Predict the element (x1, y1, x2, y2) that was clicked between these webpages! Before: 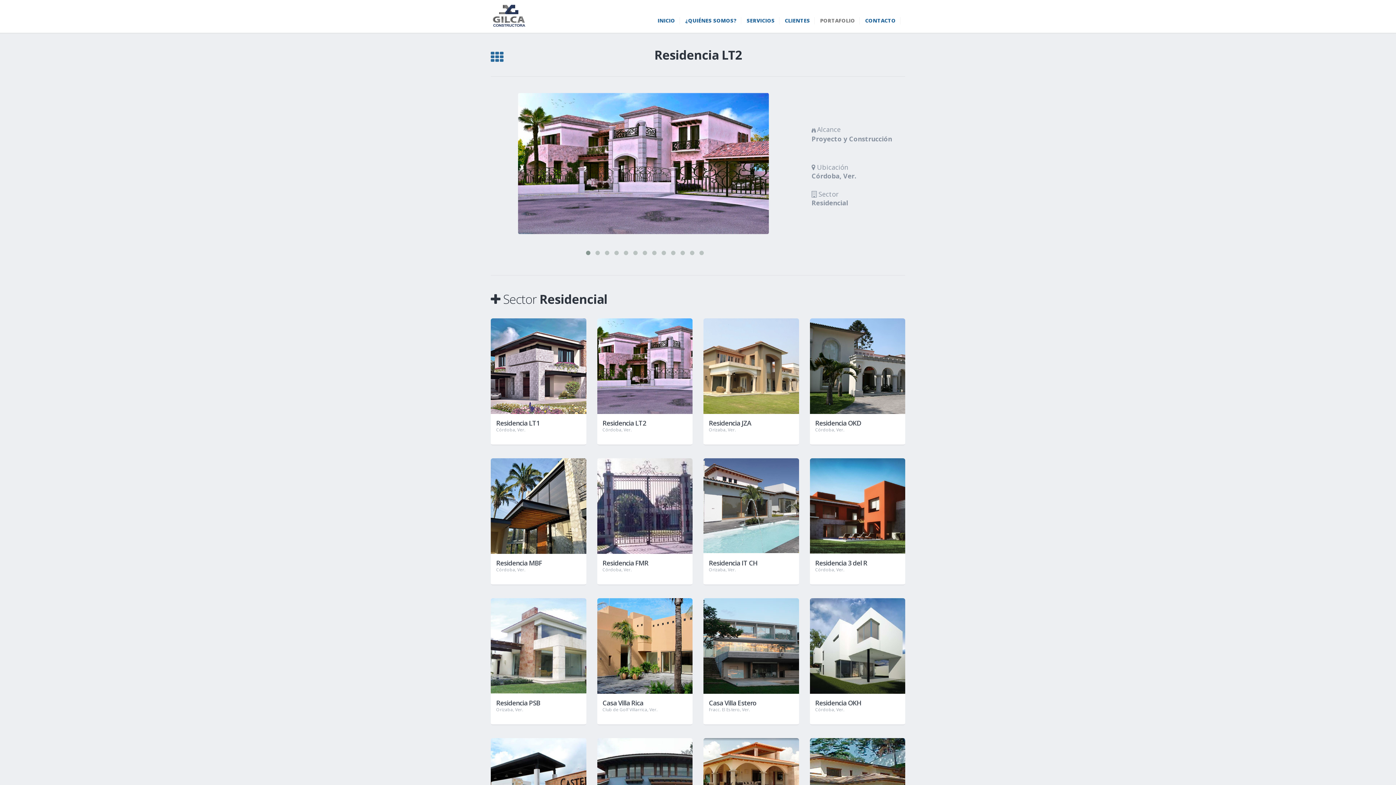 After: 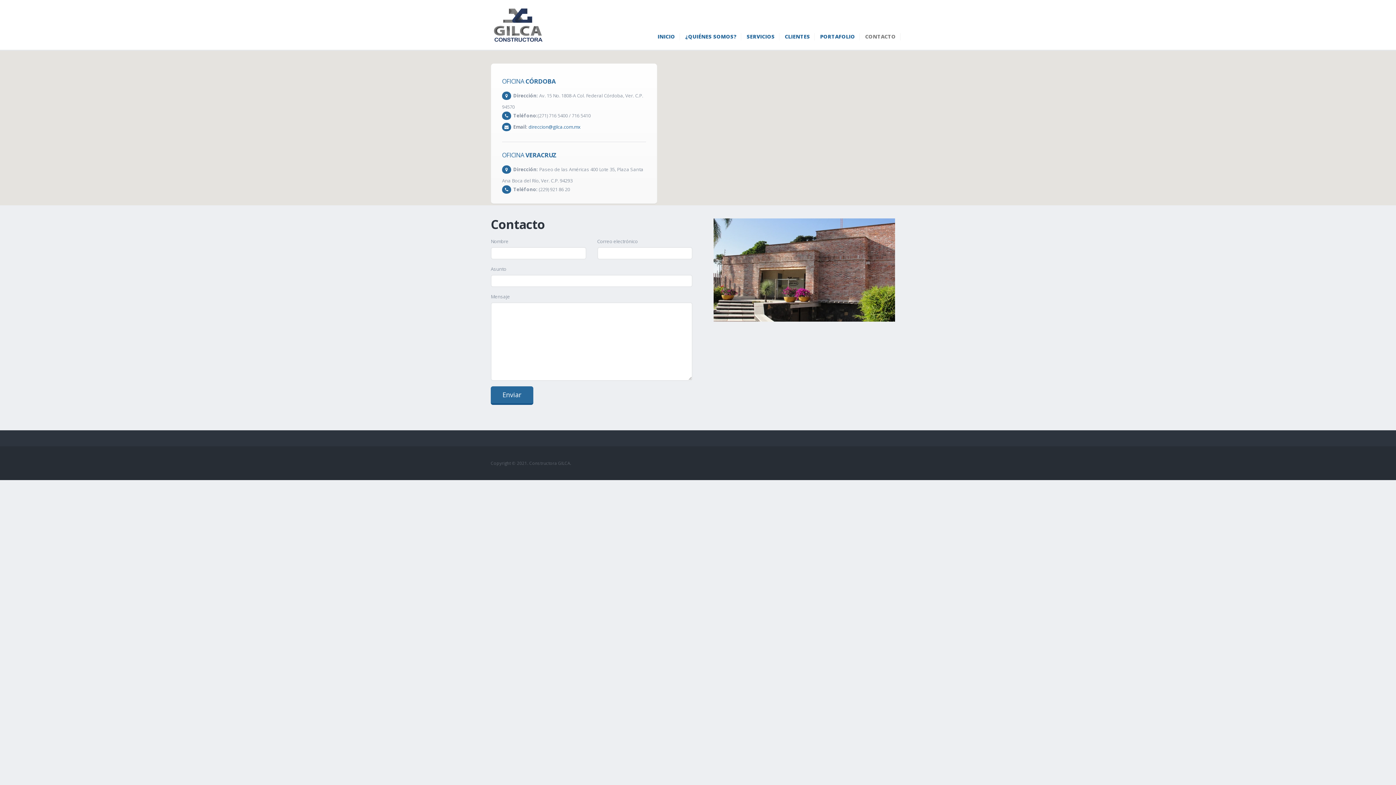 Action: label: CONTACTO bbox: (860, 13, 900, 28)